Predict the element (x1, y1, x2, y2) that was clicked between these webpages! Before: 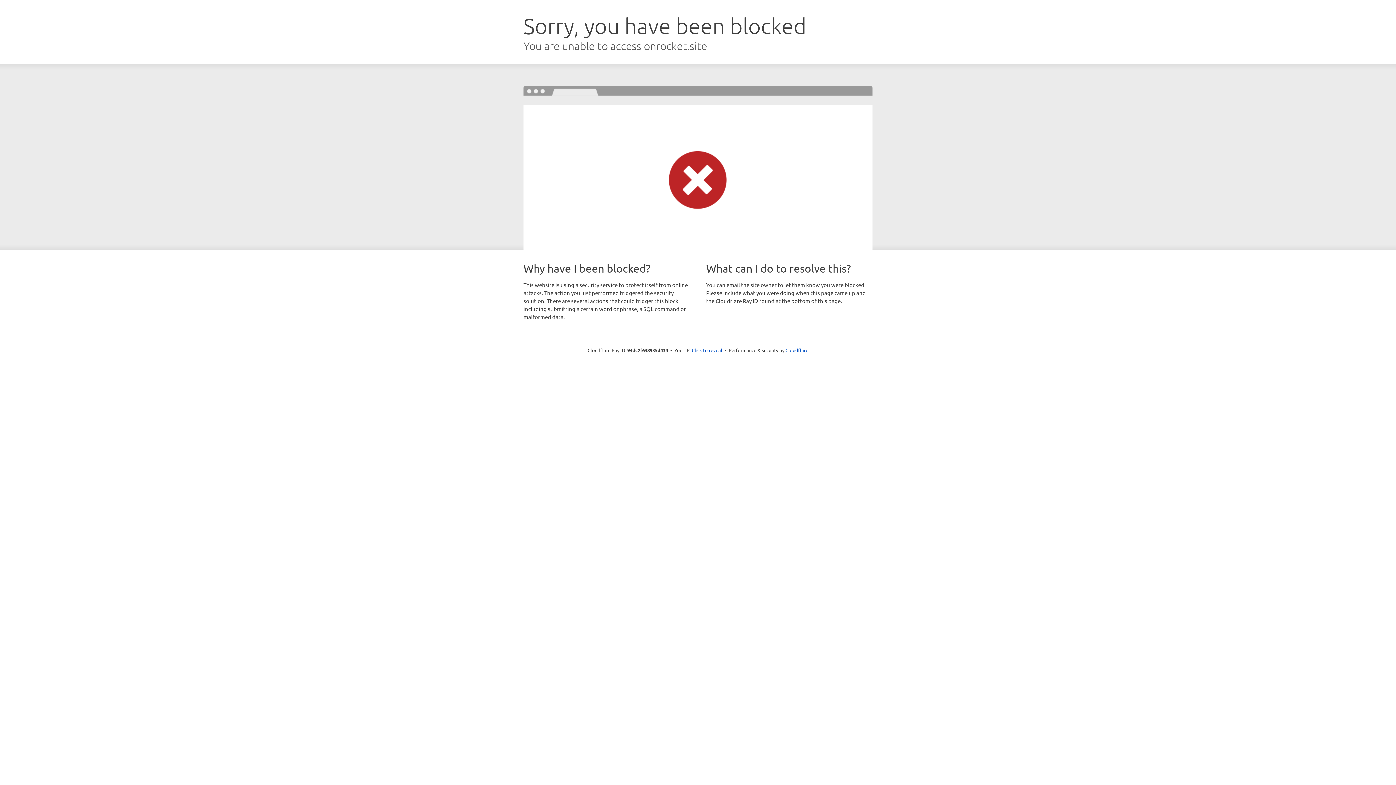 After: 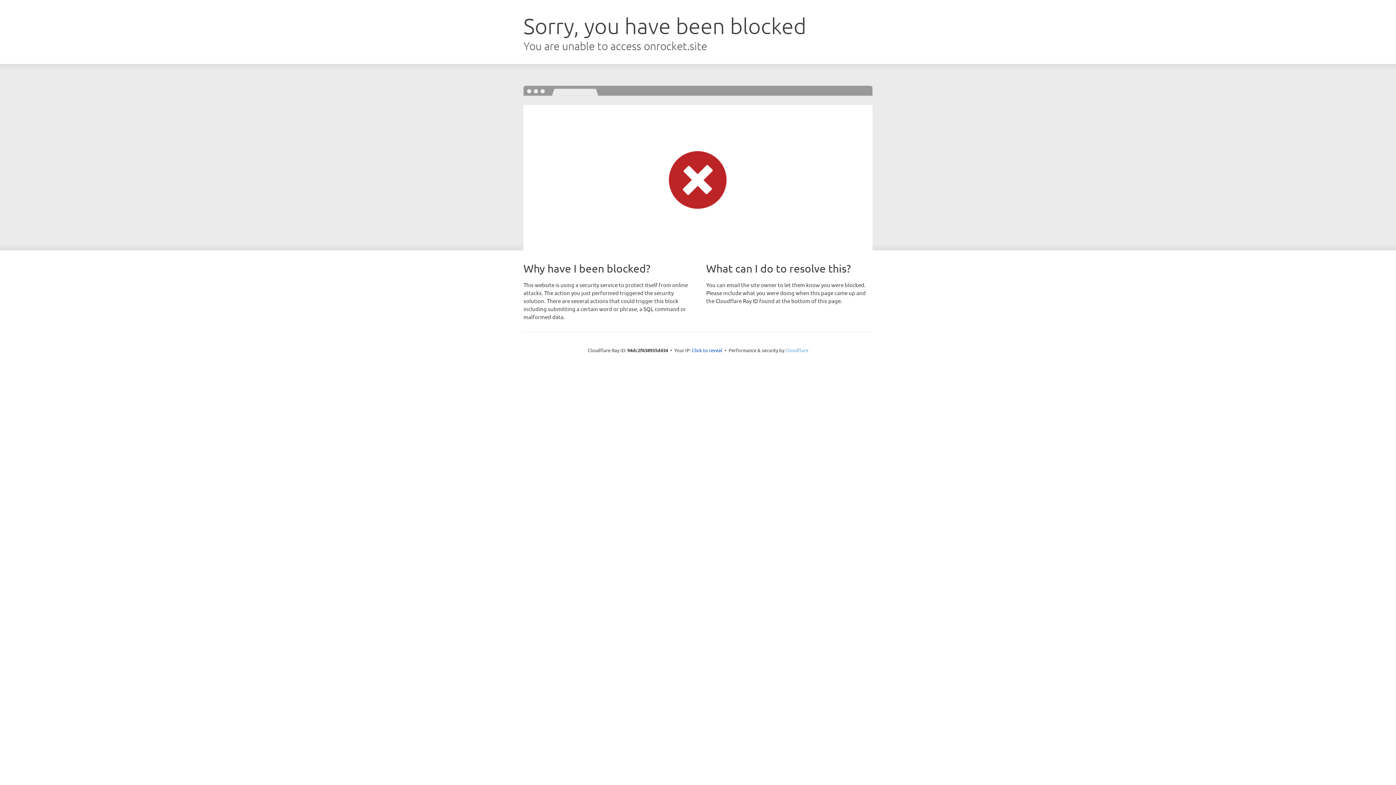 Action: label: Cloudflare bbox: (785, 347, 808, 353)